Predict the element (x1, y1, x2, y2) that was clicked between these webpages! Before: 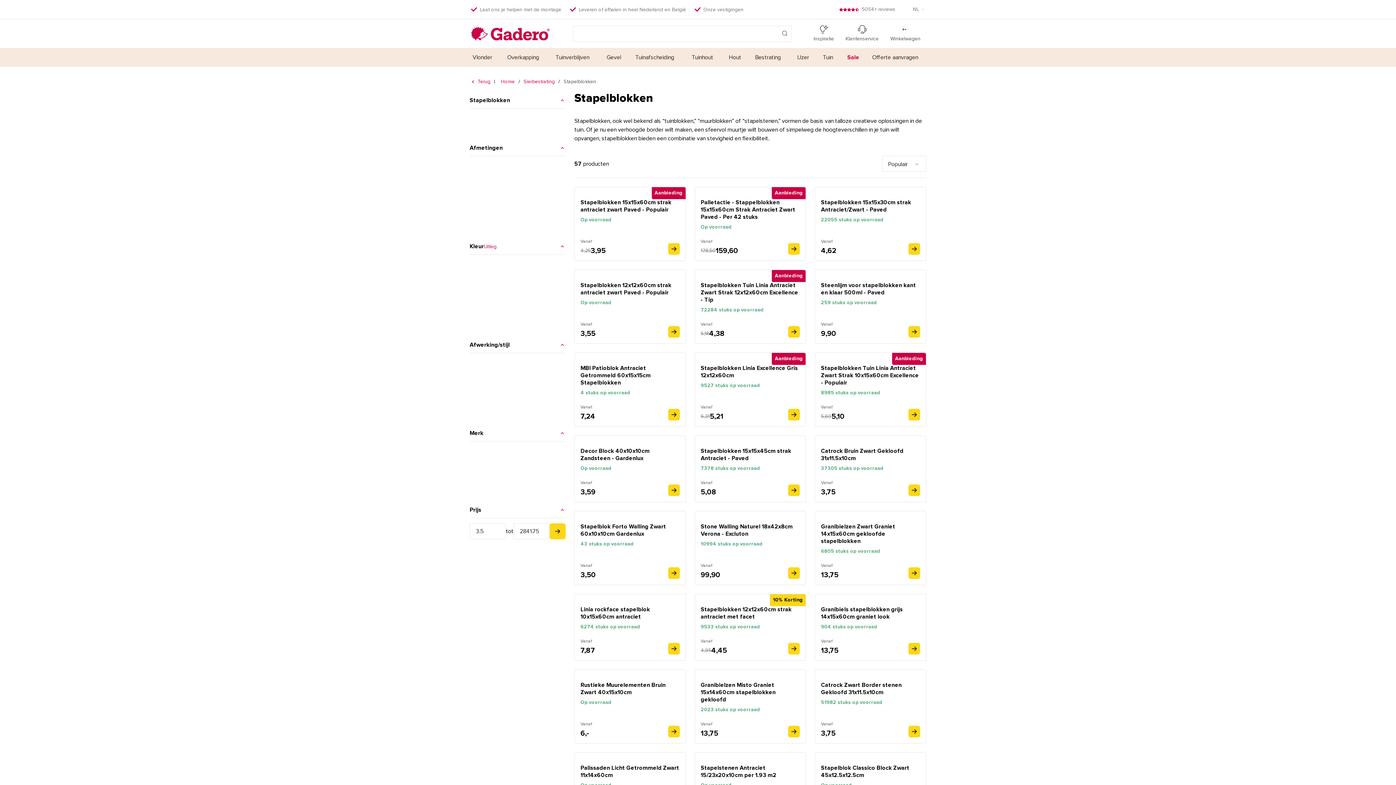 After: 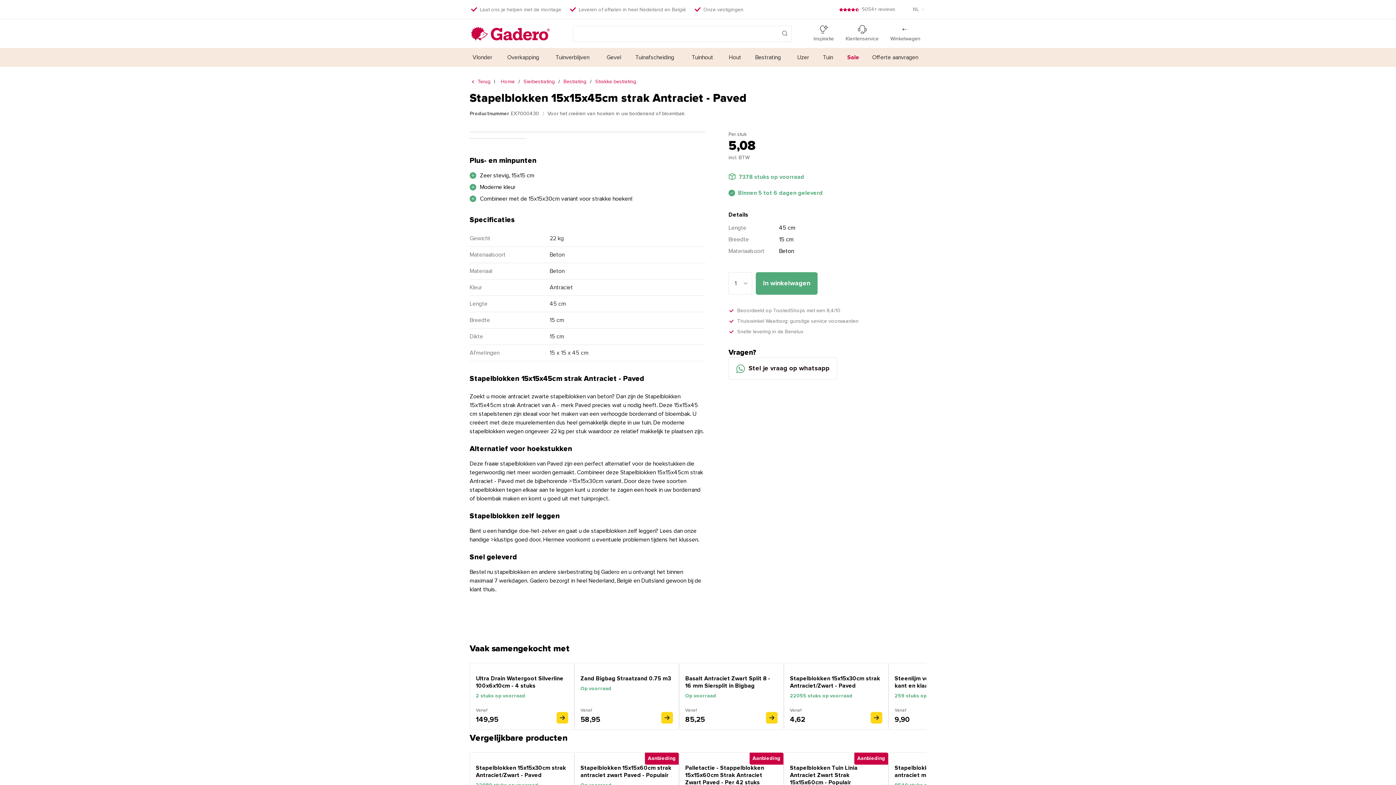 Action: label: stapelblokken 15x15x45cm strak antraciet excluton bbox: (700, 441, 800, 496)